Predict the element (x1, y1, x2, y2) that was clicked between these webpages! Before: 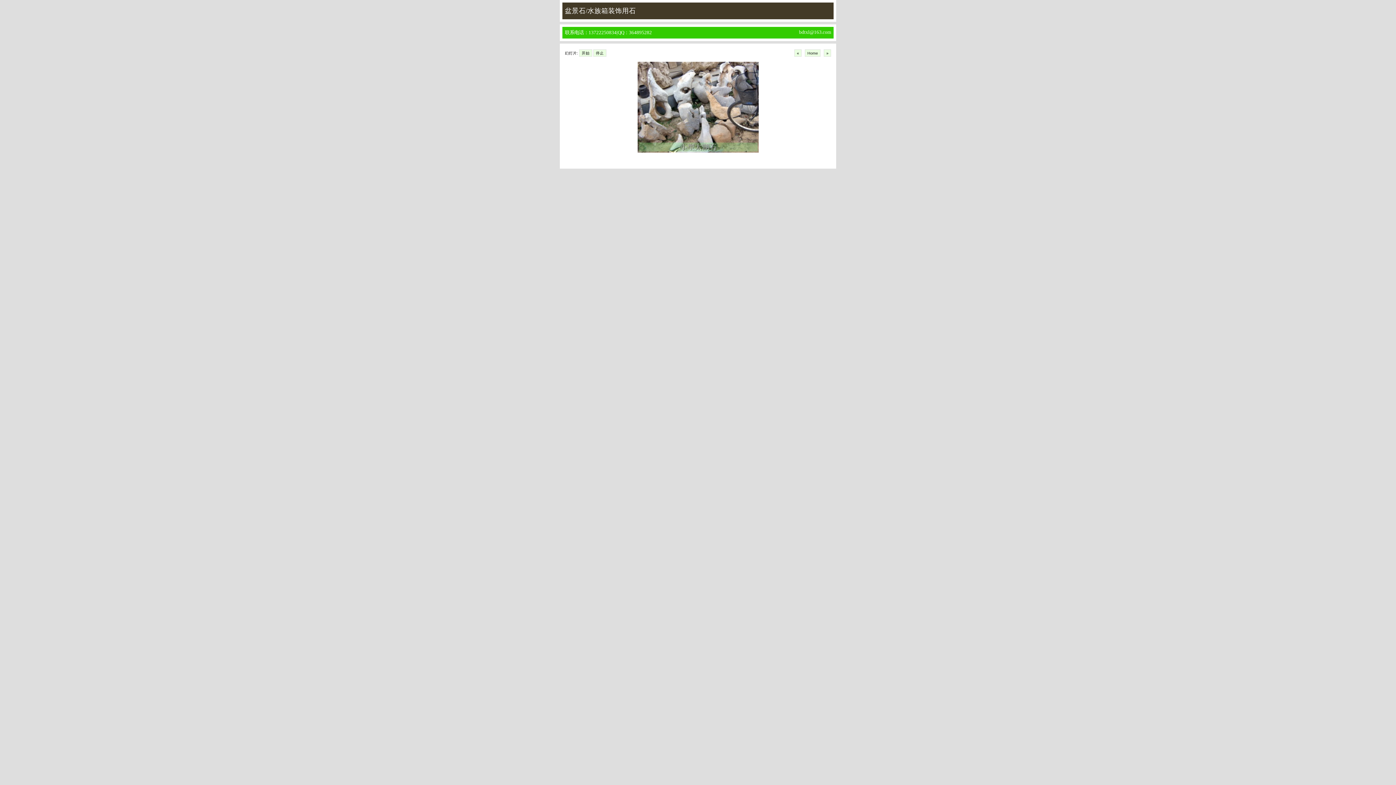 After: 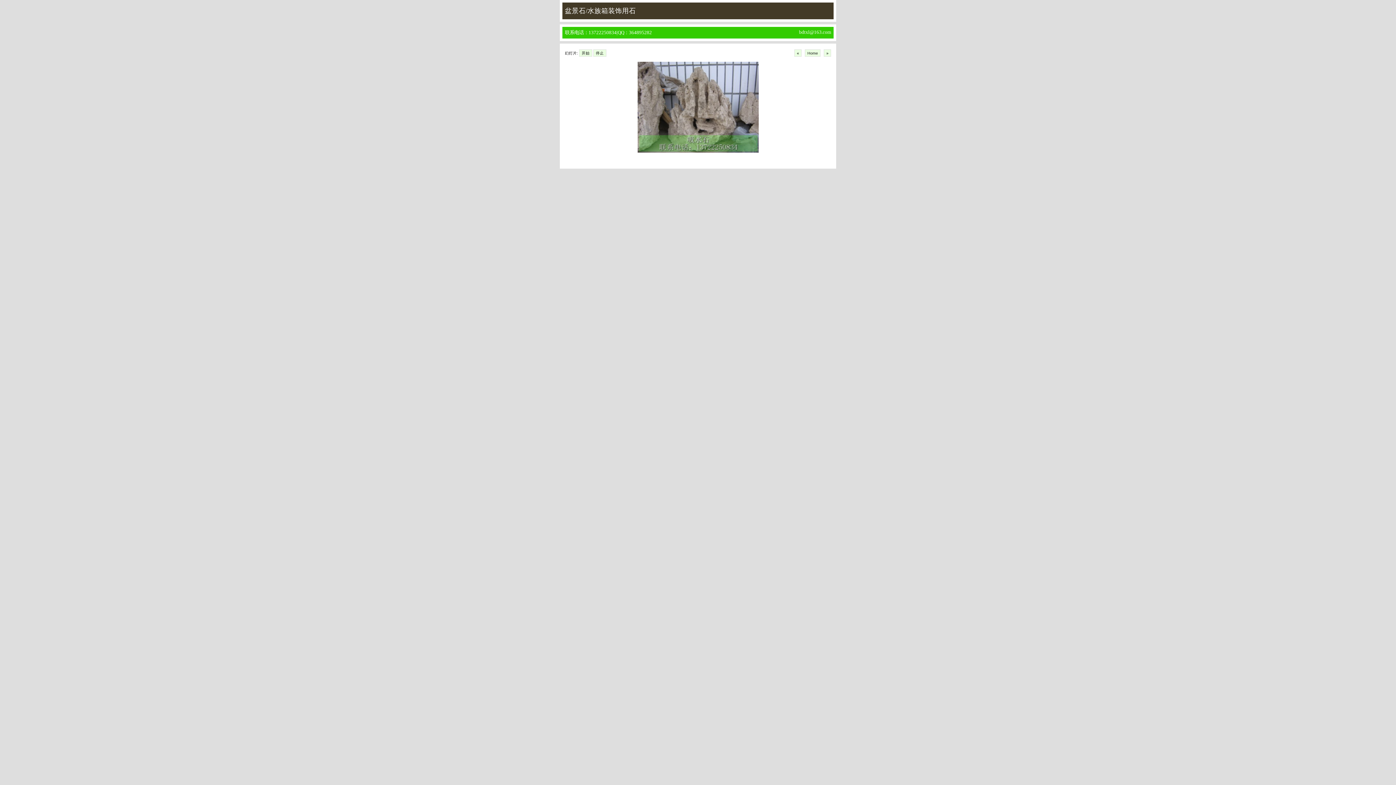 Action: label: » bbox: (824, 49, 831, 56)